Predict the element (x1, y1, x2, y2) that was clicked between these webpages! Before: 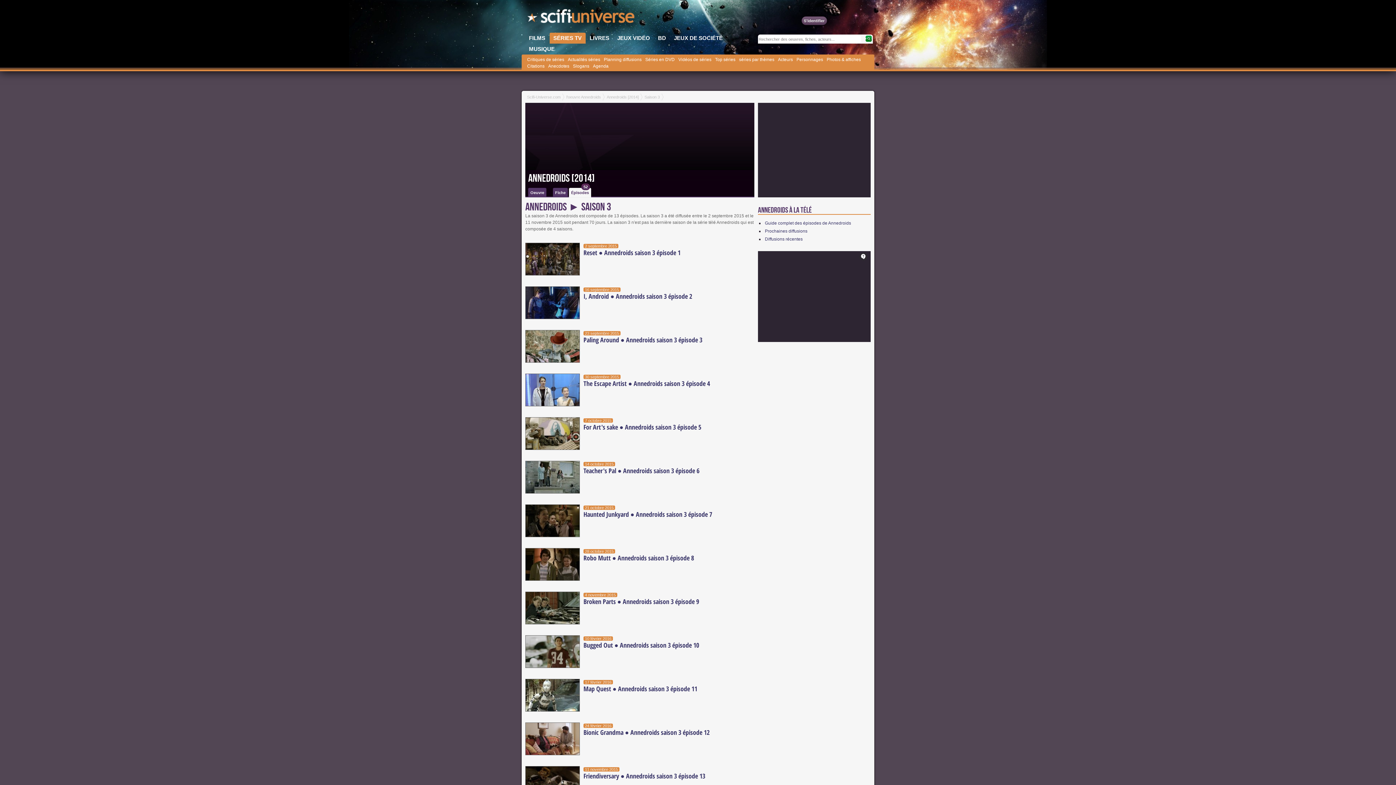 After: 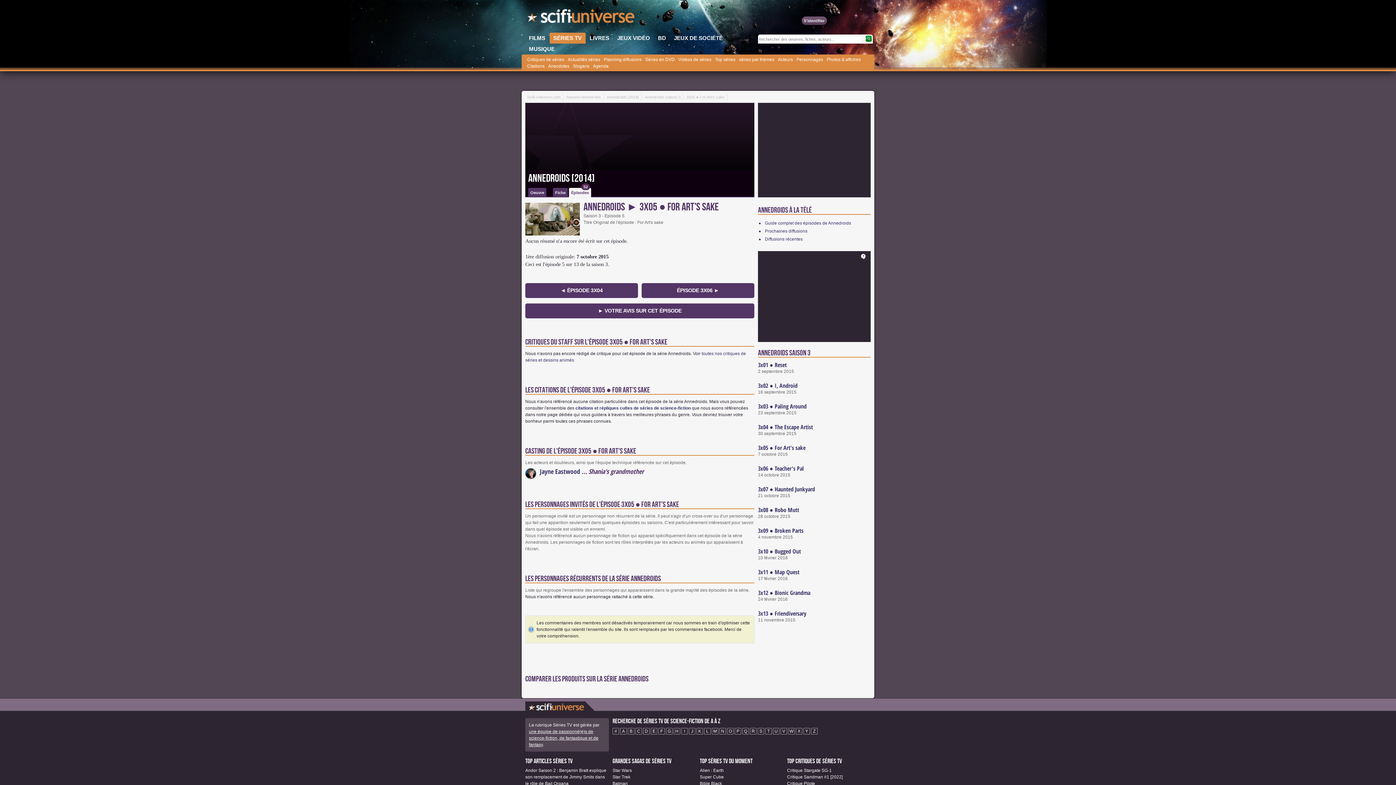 Action: bbox: (583, 422, 701, 431) label: For Art's sake ● Annedroids saison 3 épisode 5